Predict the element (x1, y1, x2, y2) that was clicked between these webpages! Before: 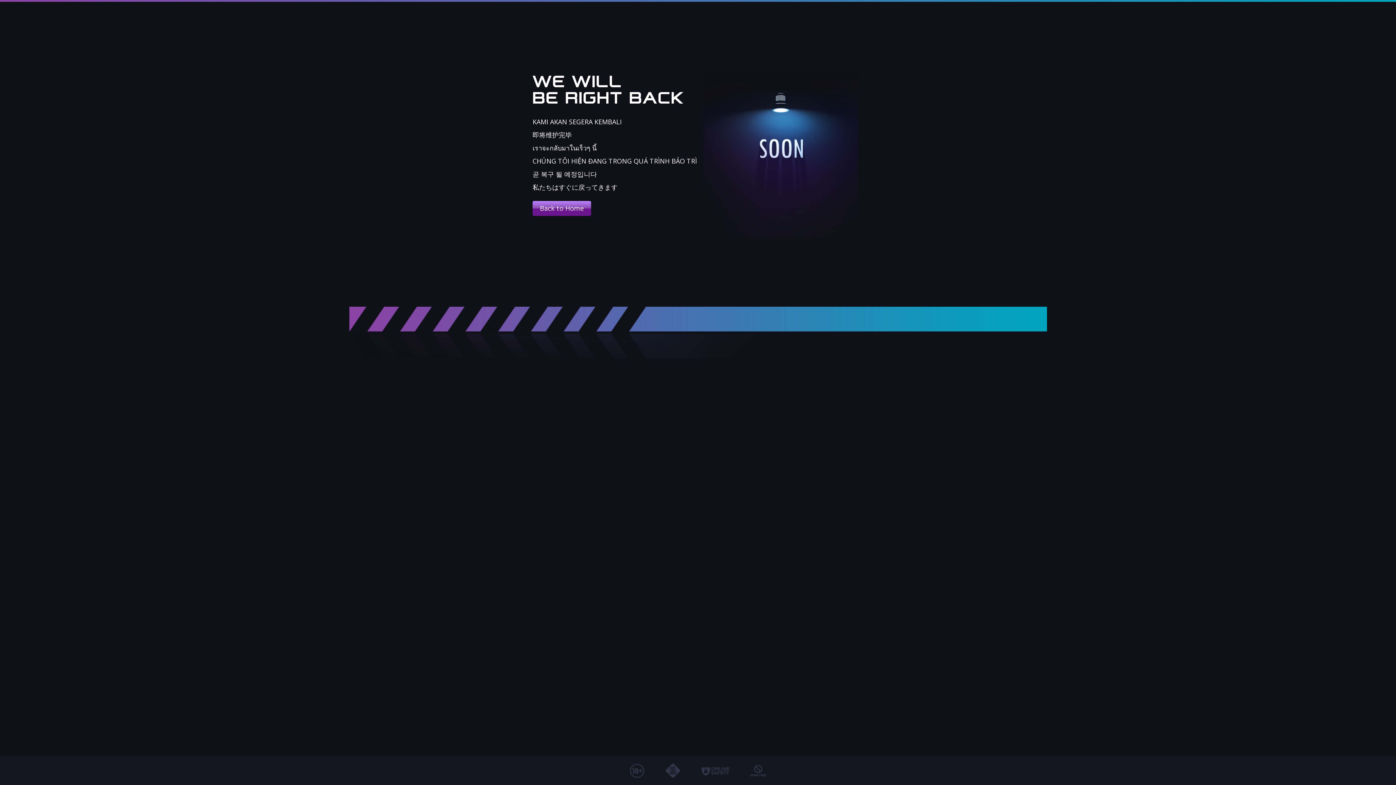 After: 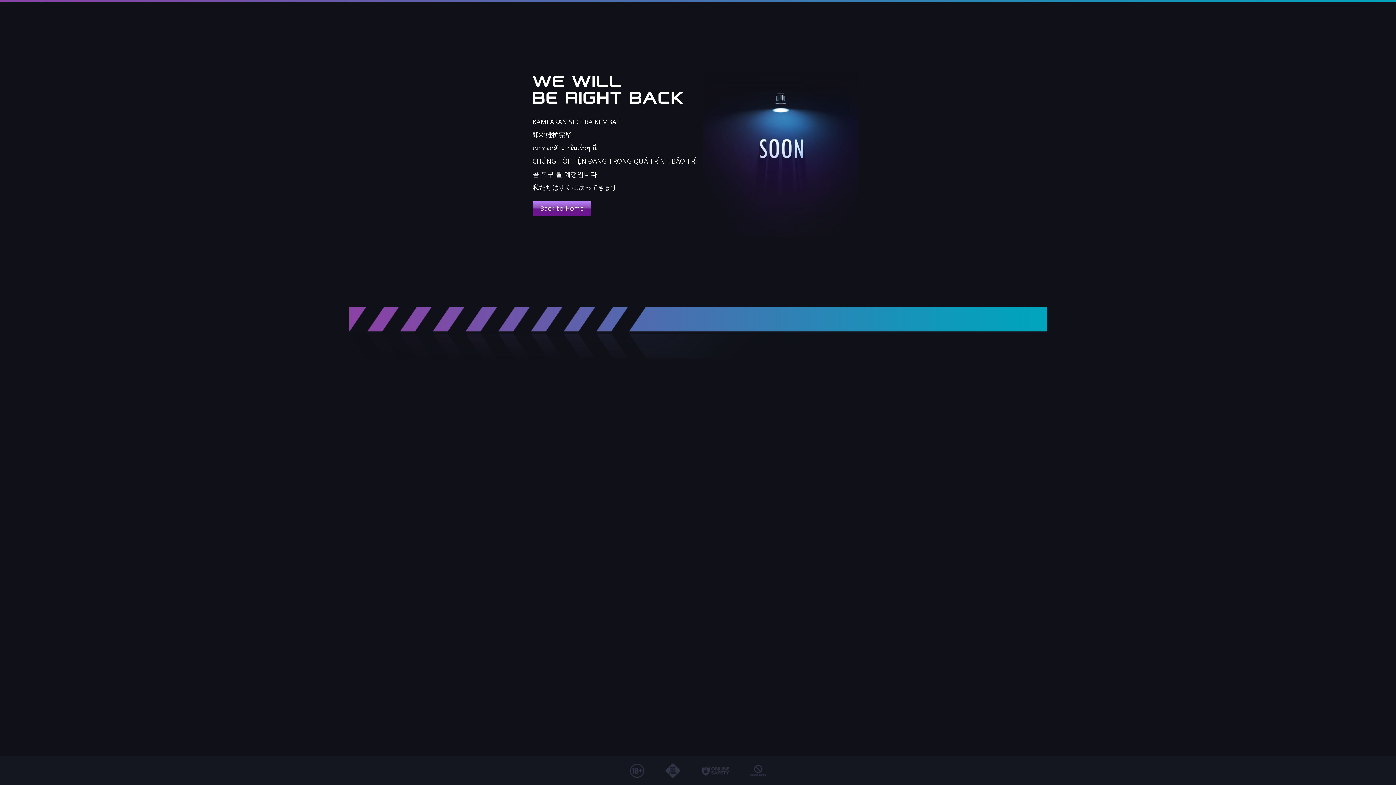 Action: bbox: (532, 201, 591, 216) label: Back to Home